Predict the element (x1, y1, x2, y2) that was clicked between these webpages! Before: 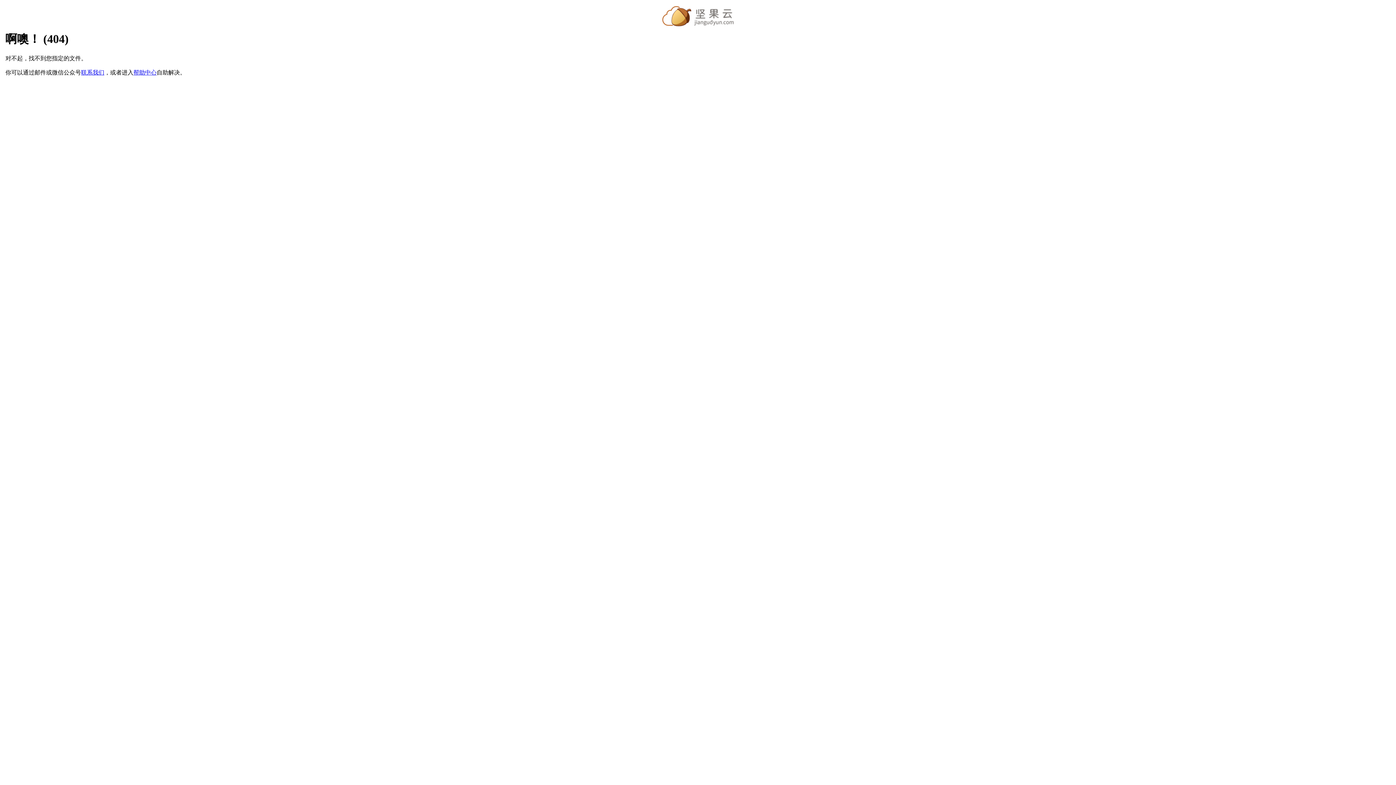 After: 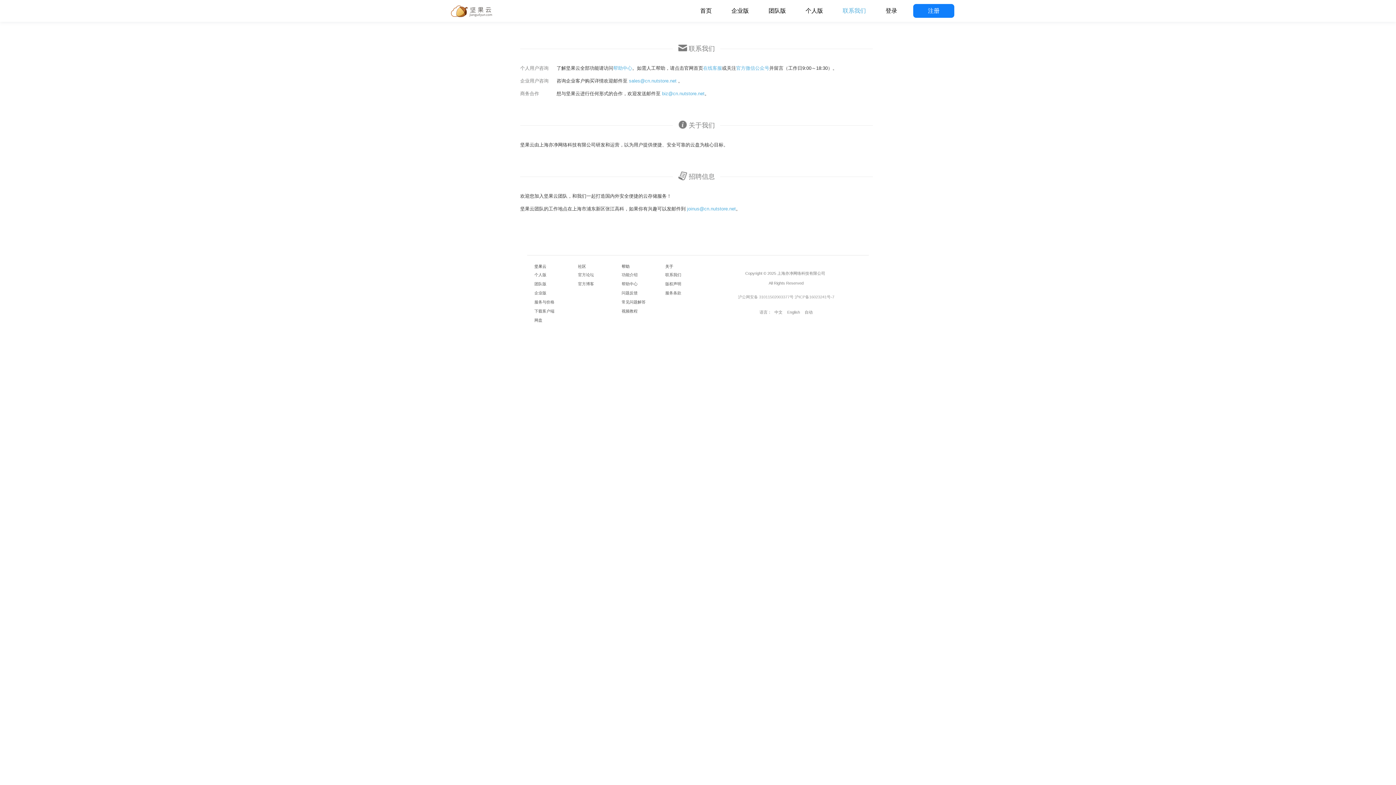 Action: label: 联系我们 bbox: (81, 69, 104, 75)